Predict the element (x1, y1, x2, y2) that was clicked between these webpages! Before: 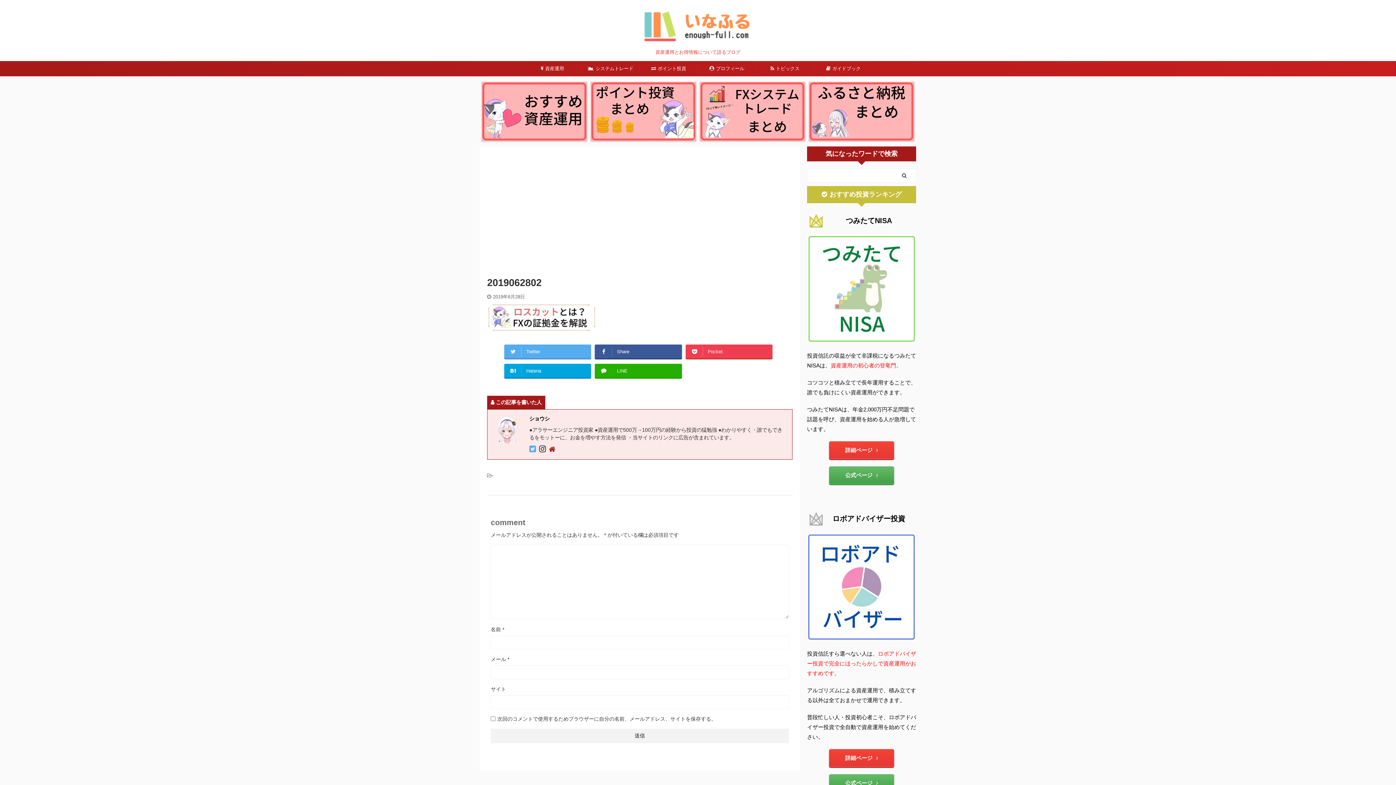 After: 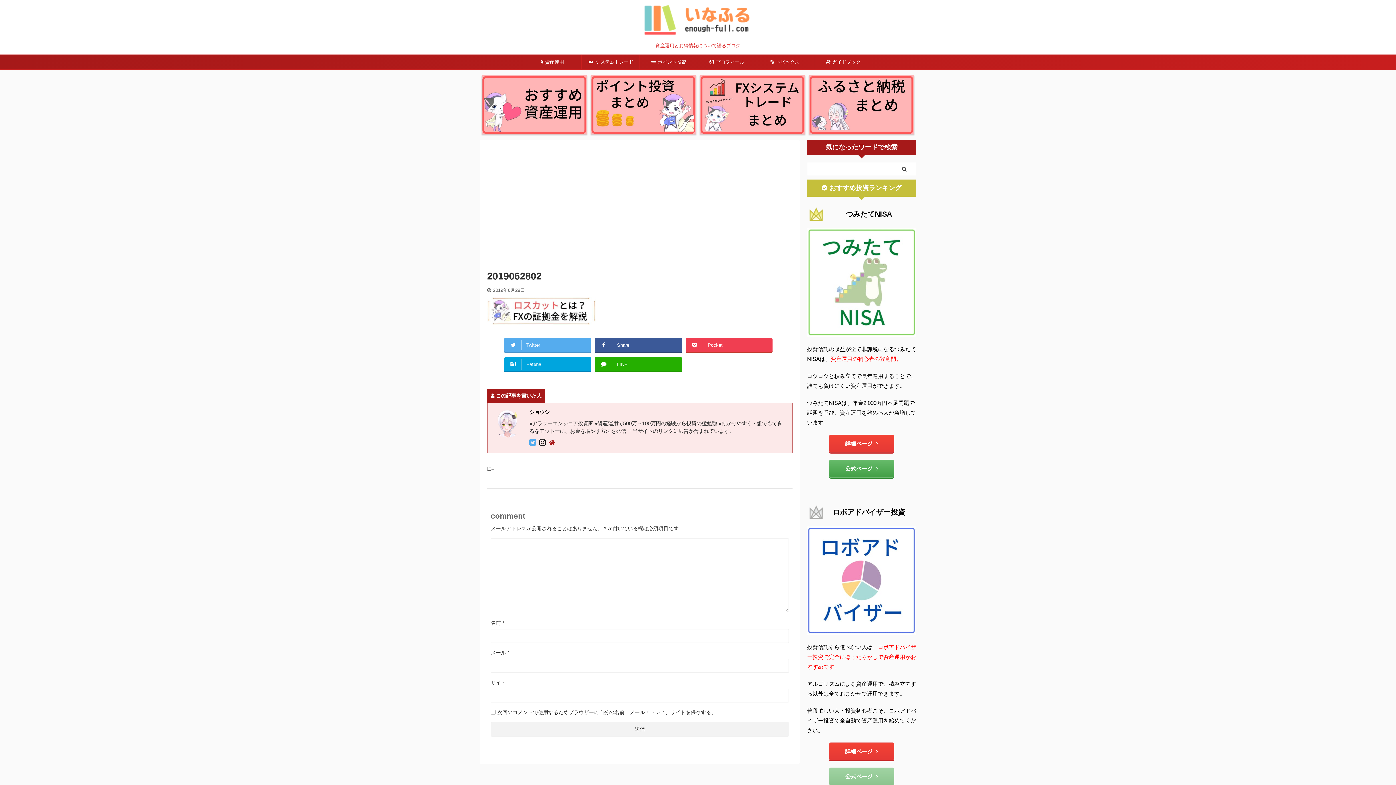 Action: bbox: (829, 774, 894, 792) label: 公式ページ